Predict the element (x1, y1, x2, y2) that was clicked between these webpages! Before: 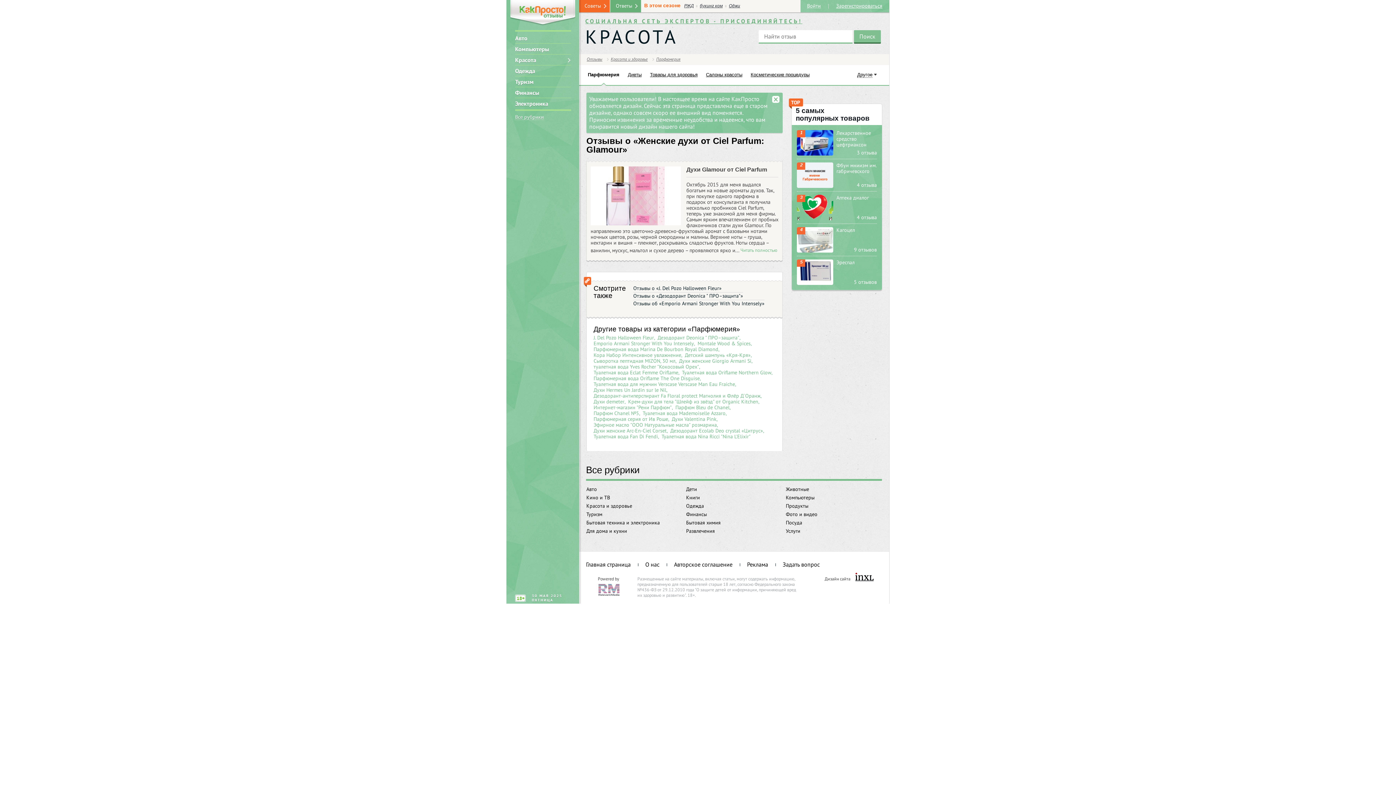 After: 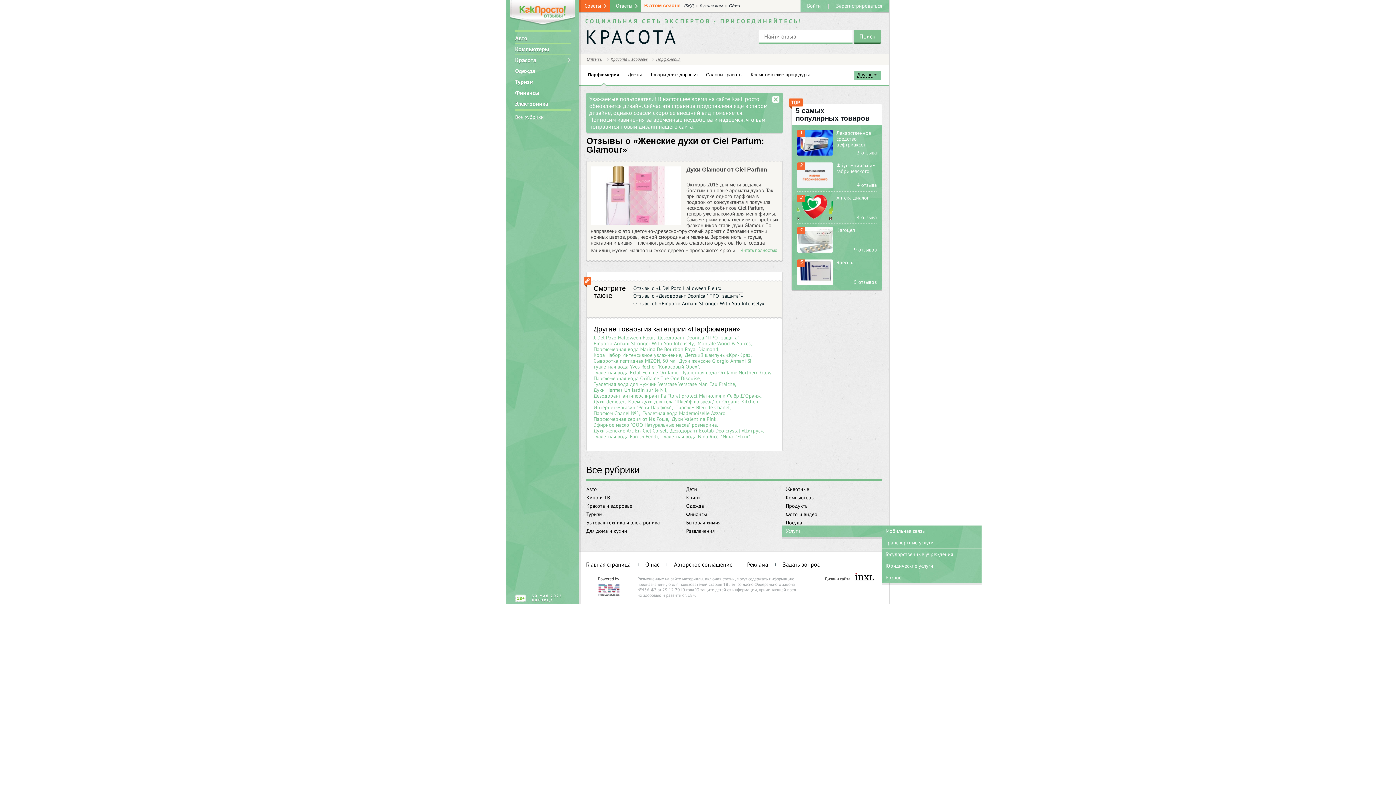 Action: label: Услуги bbox: (782, 527, 804, 535)